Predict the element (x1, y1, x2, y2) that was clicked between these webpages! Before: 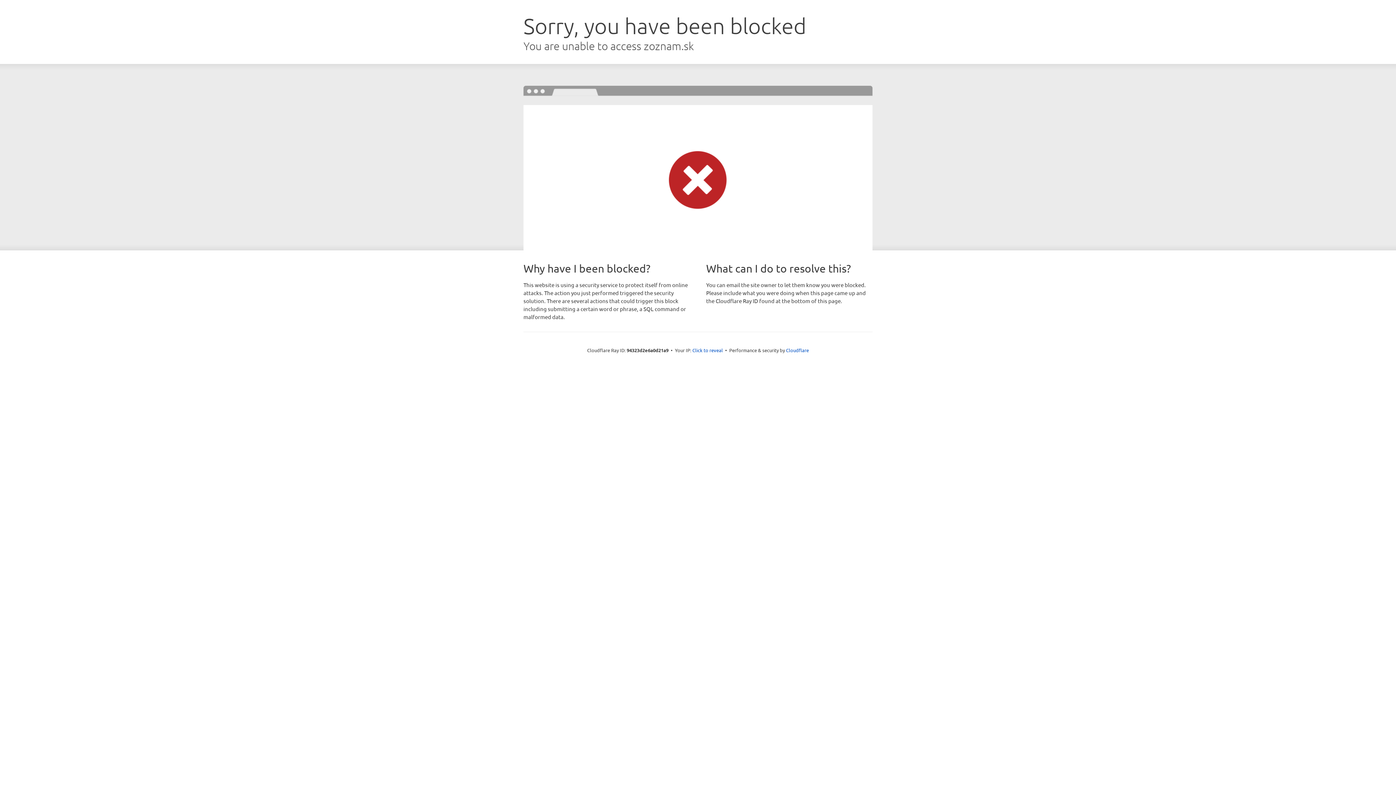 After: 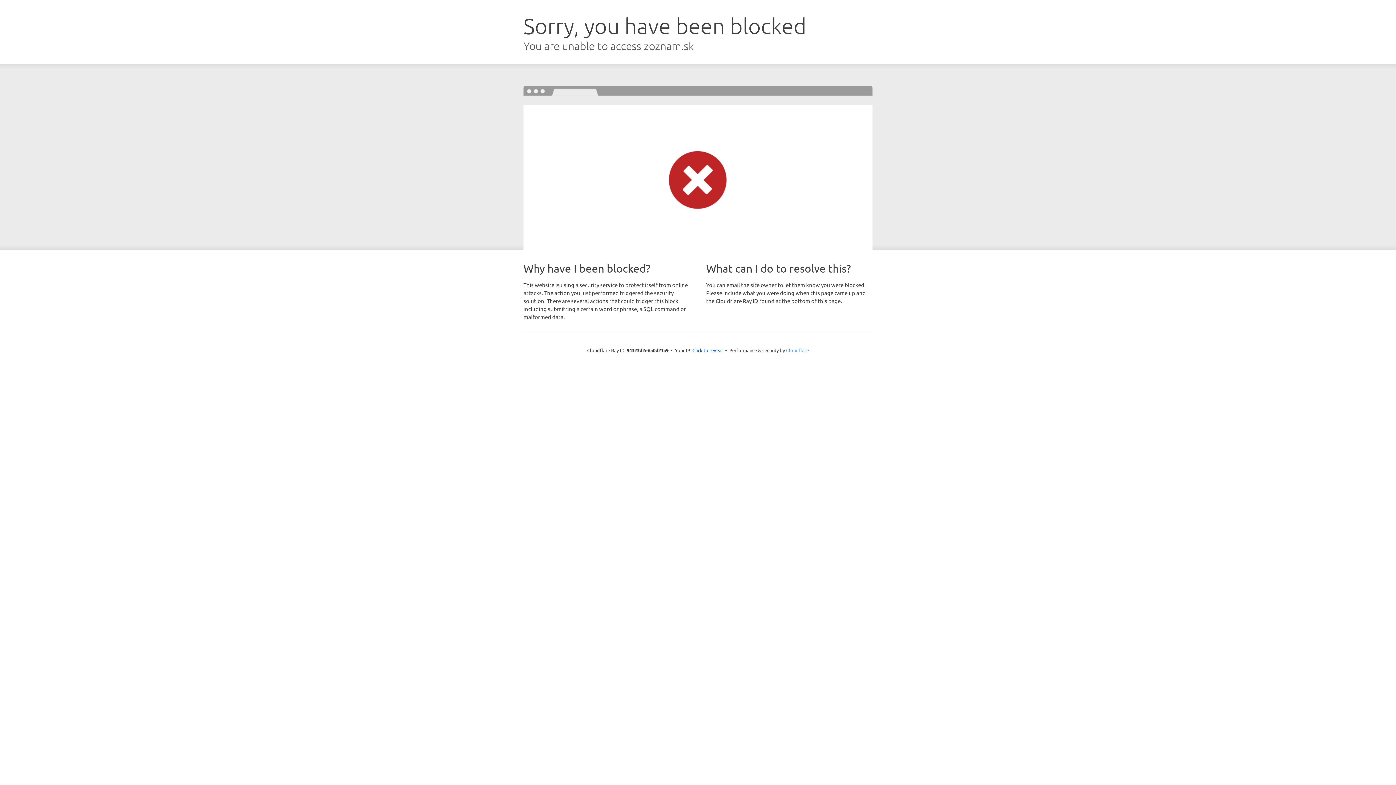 Action: bbox: (786, 347, 809, 353) label: Cloudflare